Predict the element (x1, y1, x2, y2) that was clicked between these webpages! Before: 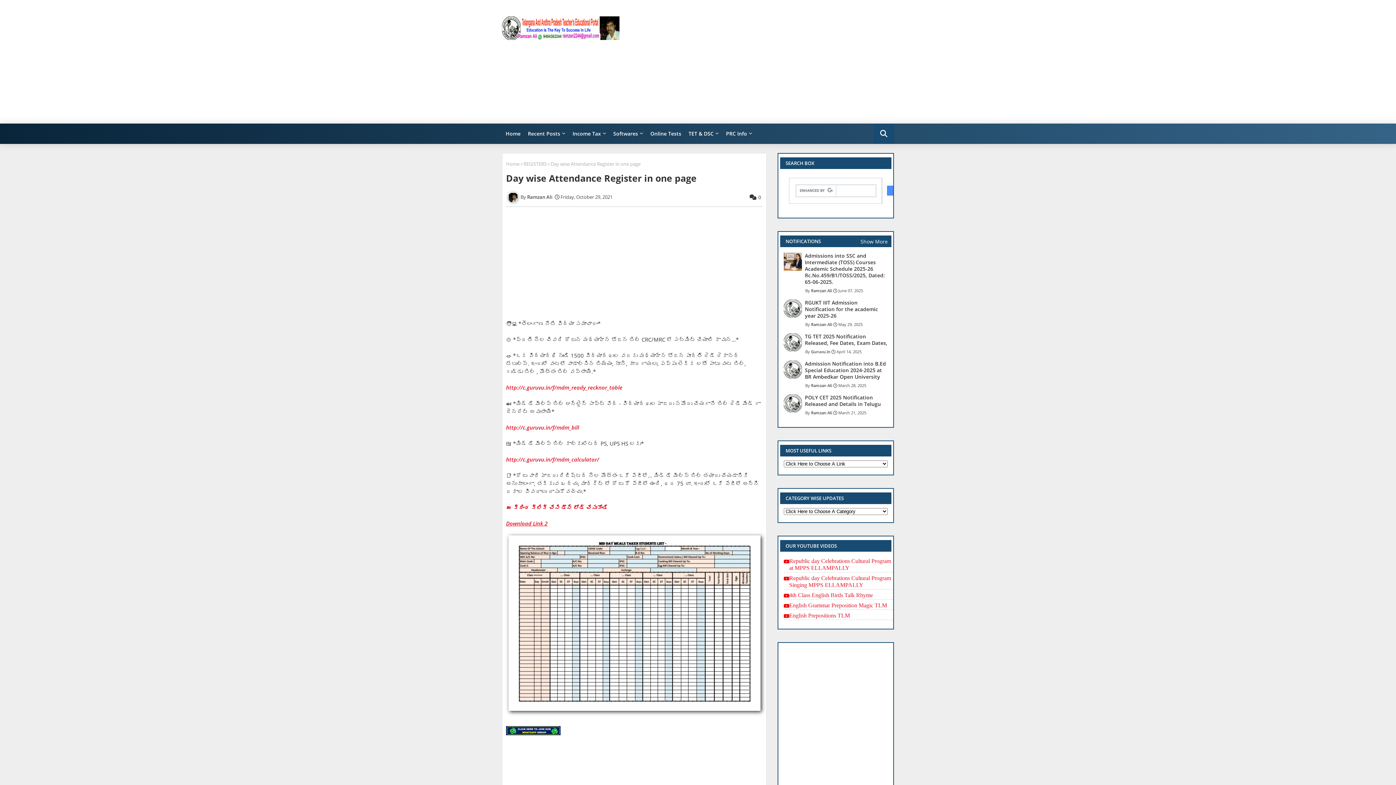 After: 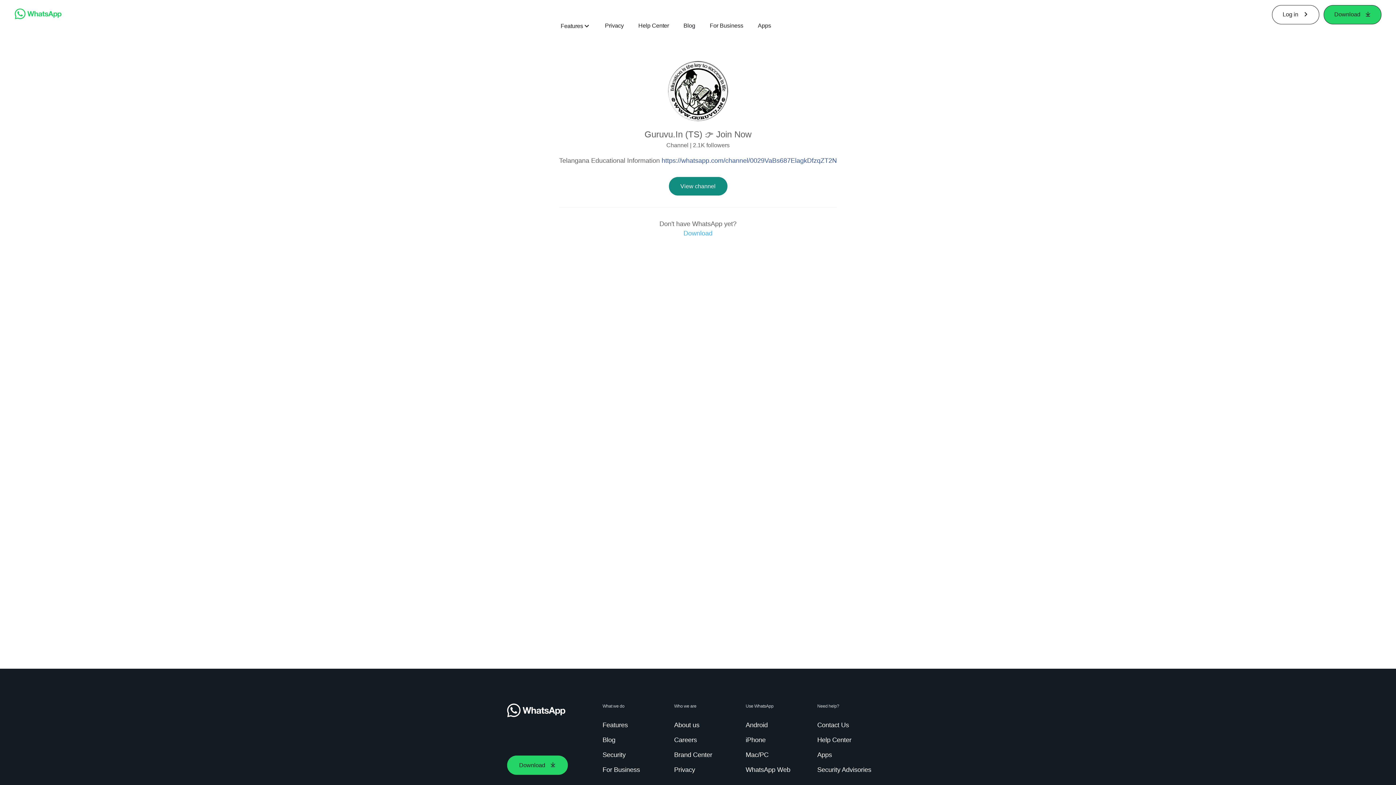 Action: bbox: (506, 730, 560, 737)